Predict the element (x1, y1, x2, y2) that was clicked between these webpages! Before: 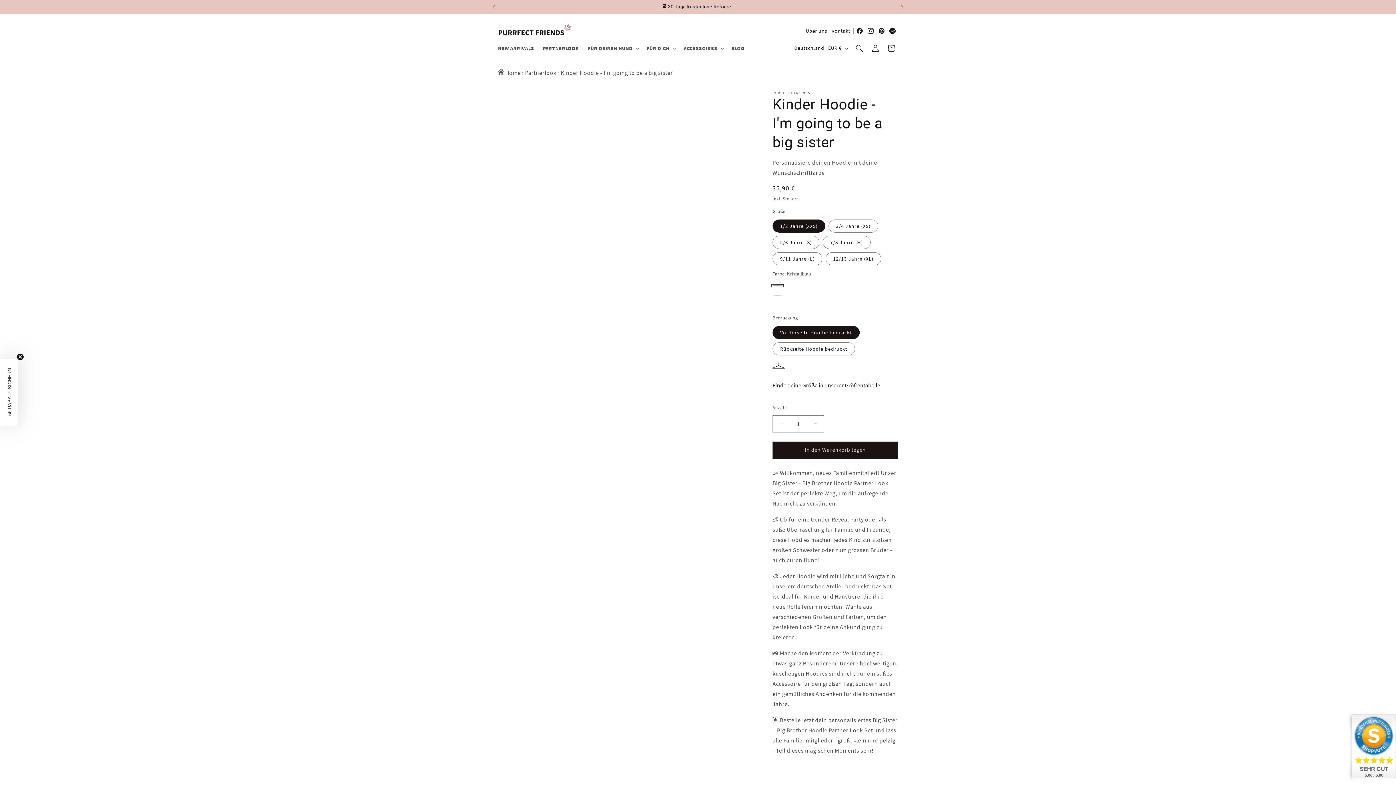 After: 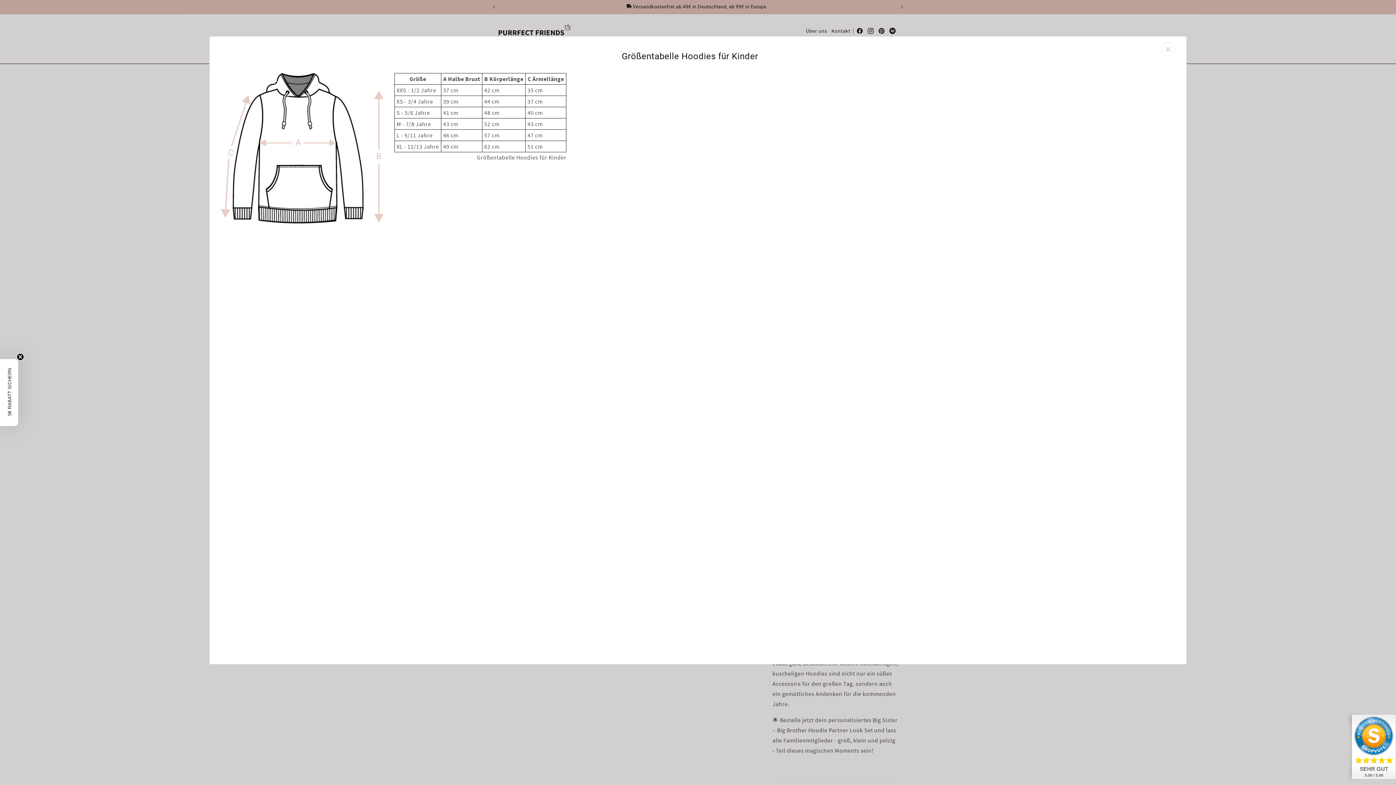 Action: label: Finde deine Größe in unserer Größentabelle bbox: (772, 377, 885, 393)